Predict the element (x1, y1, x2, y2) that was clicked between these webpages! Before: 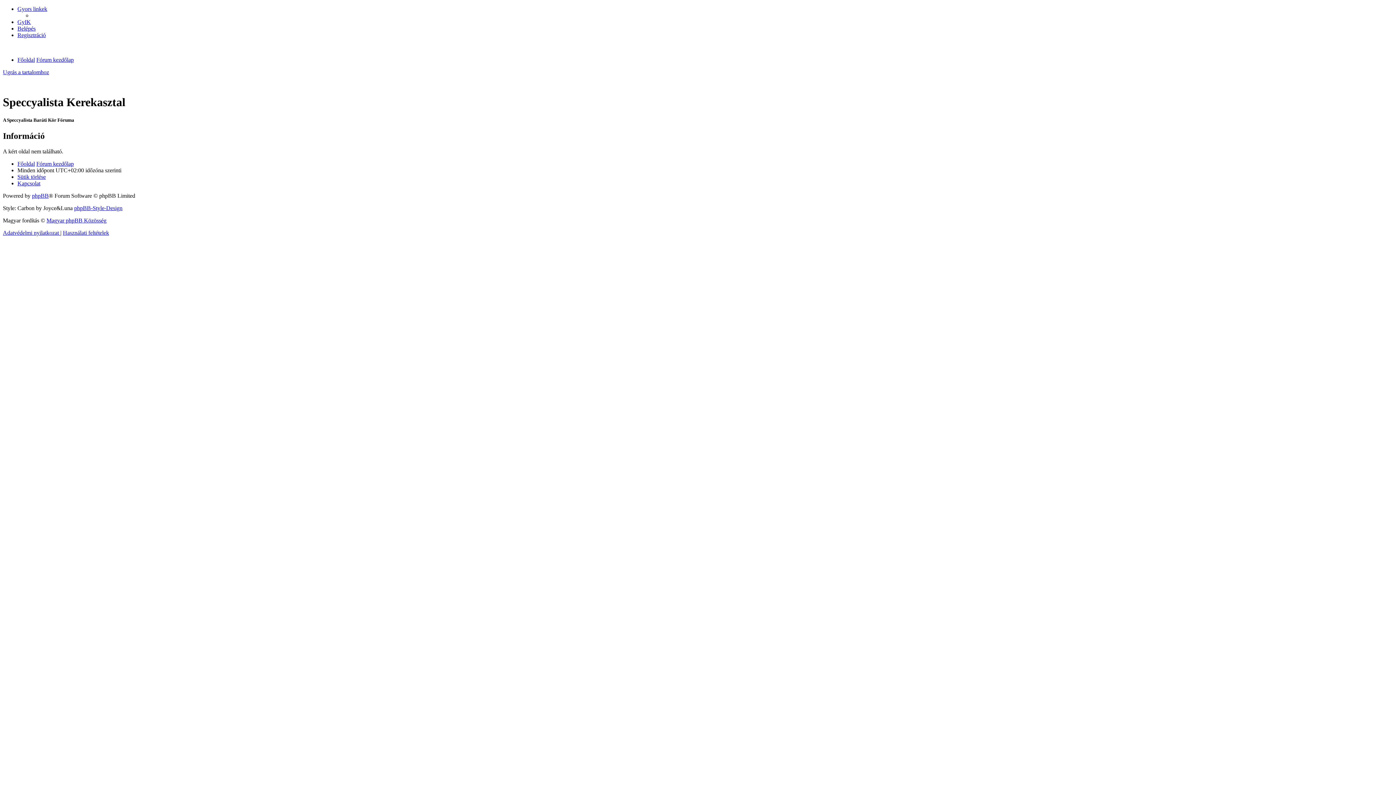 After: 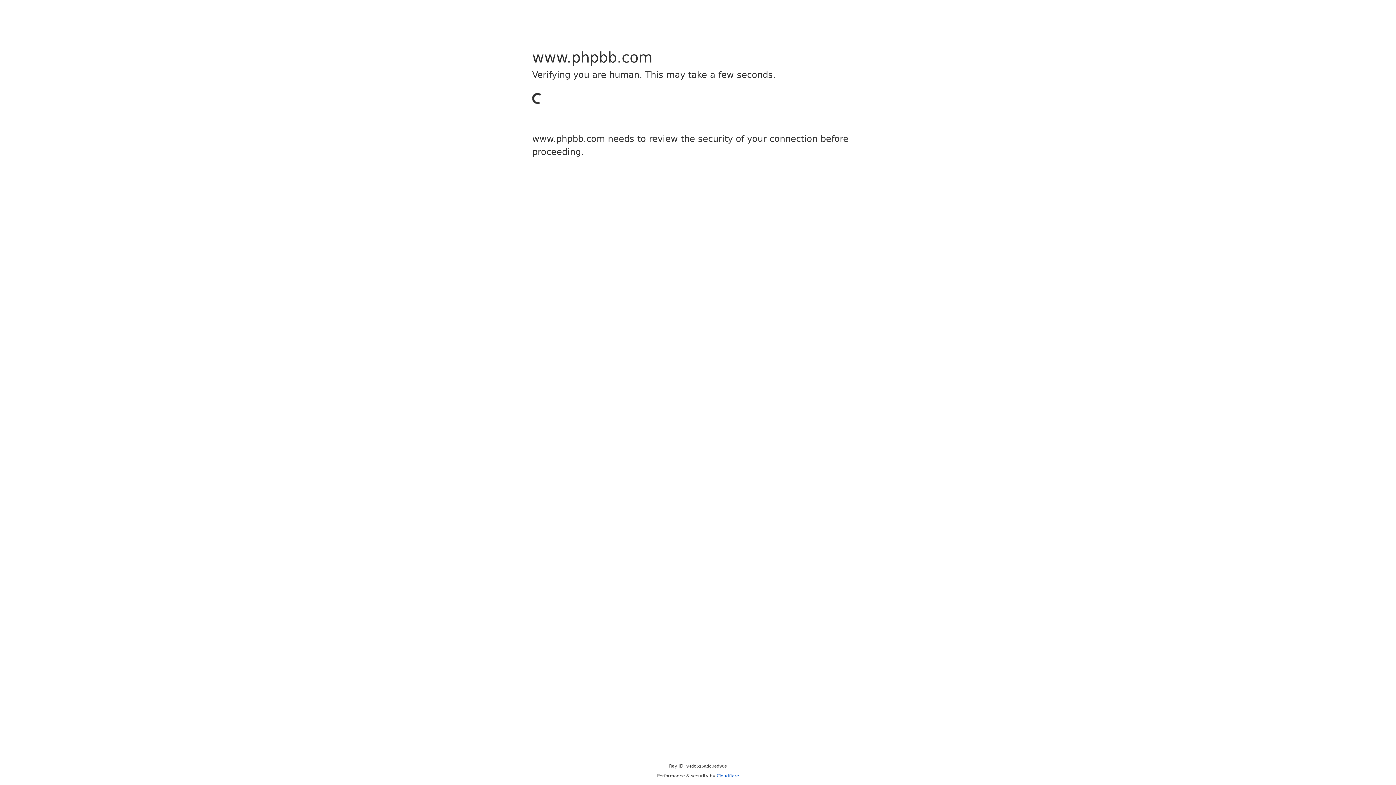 Action: label: phpBB bbox: (32, 192, 48, 198)